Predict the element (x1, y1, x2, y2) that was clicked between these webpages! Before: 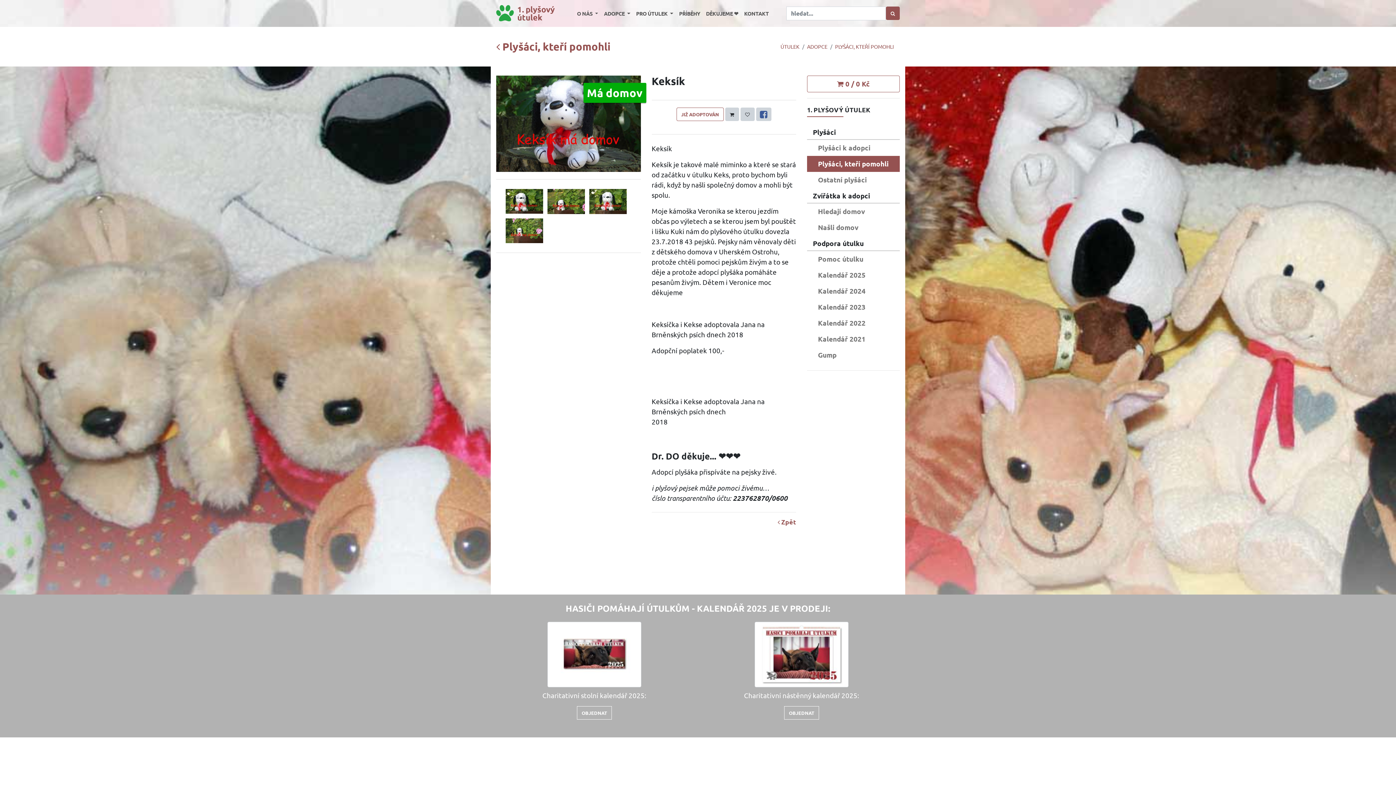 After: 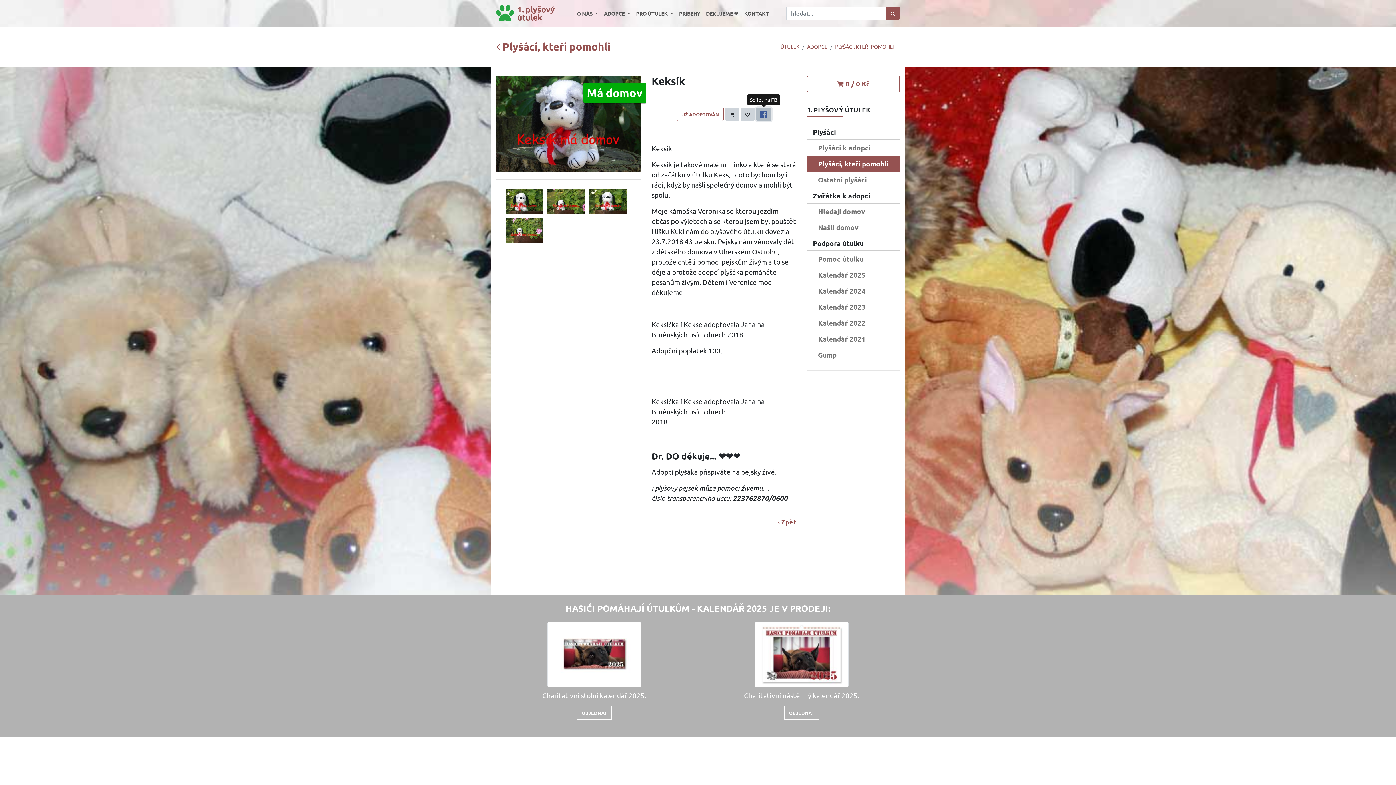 Action: bbox: (756, 107, 771, 121)